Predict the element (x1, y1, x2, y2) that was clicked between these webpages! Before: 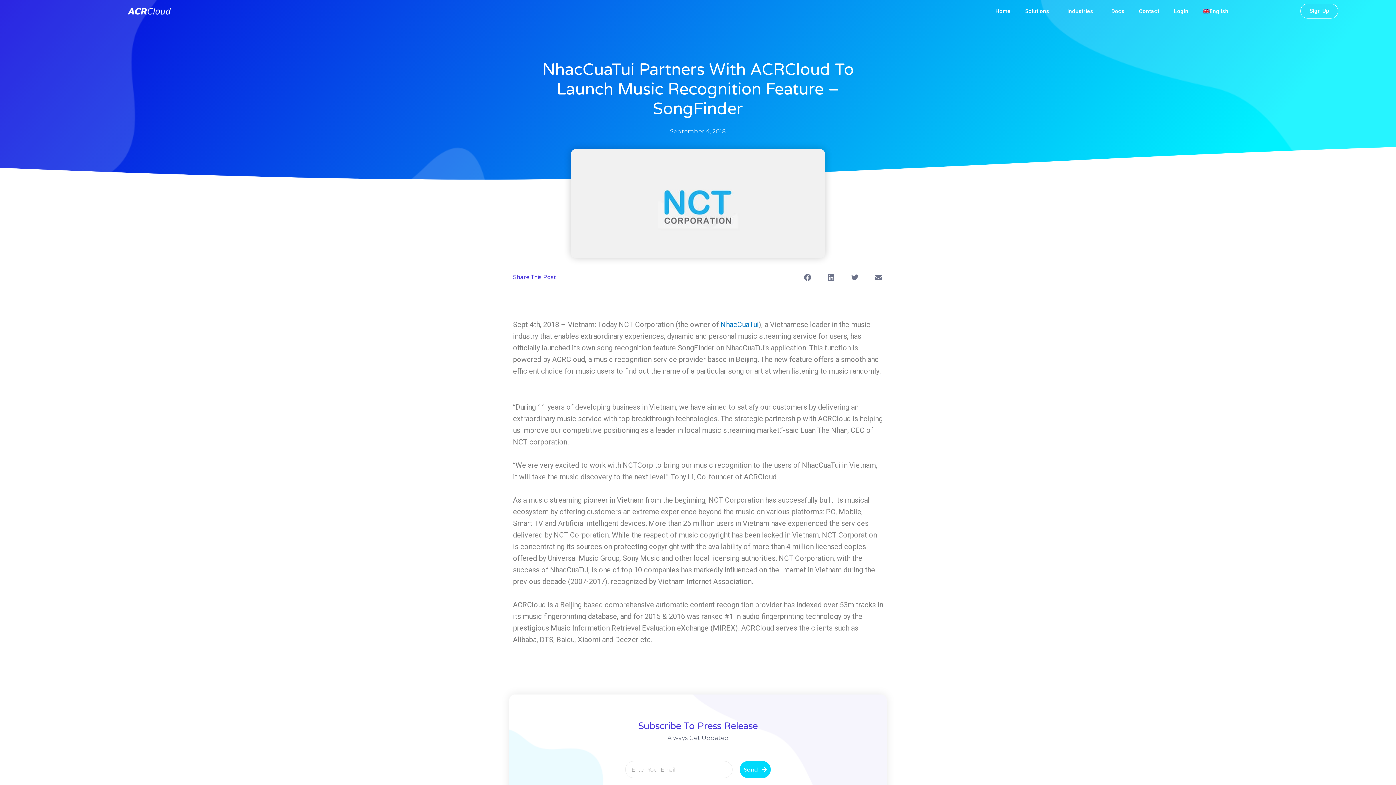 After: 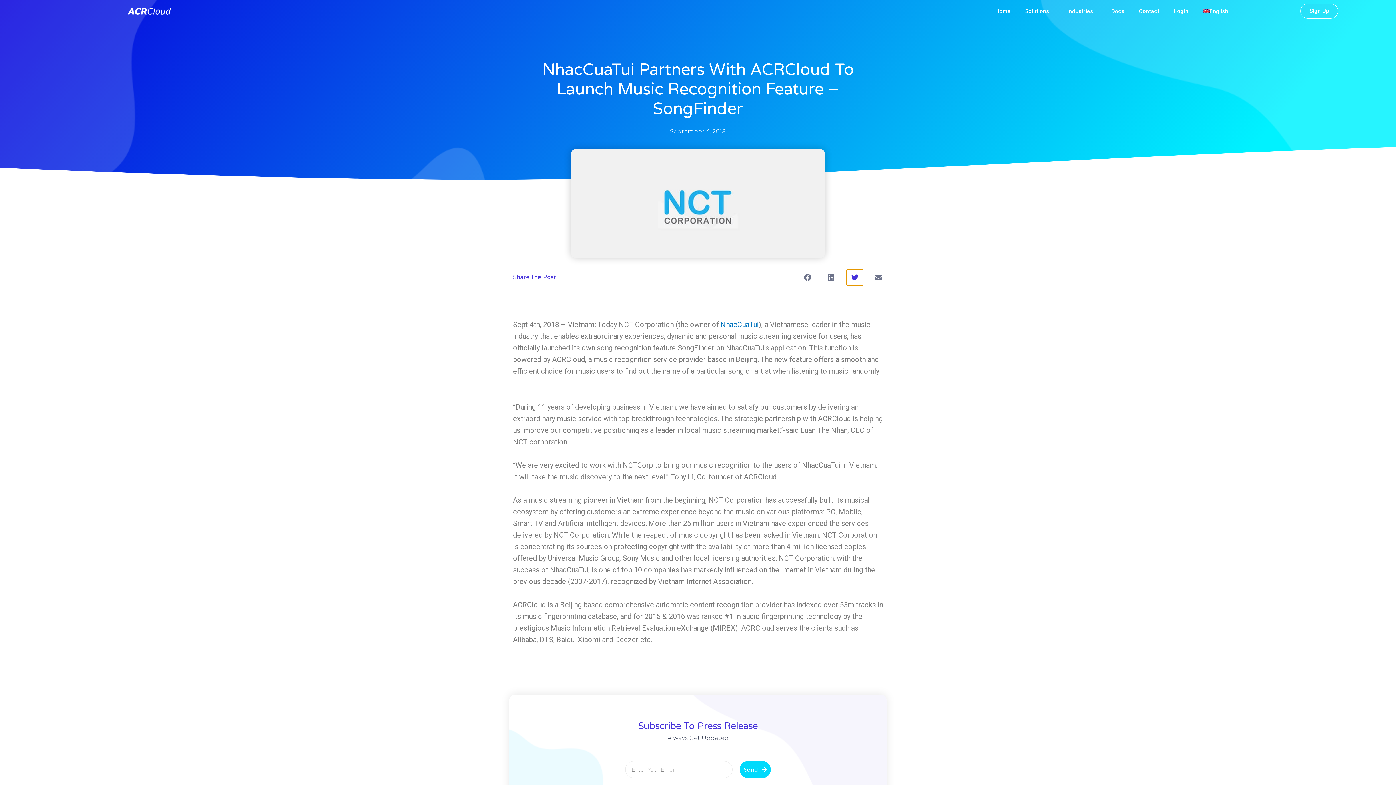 Action: label: Share on twitter bbox: (846, 269, 863, 285)